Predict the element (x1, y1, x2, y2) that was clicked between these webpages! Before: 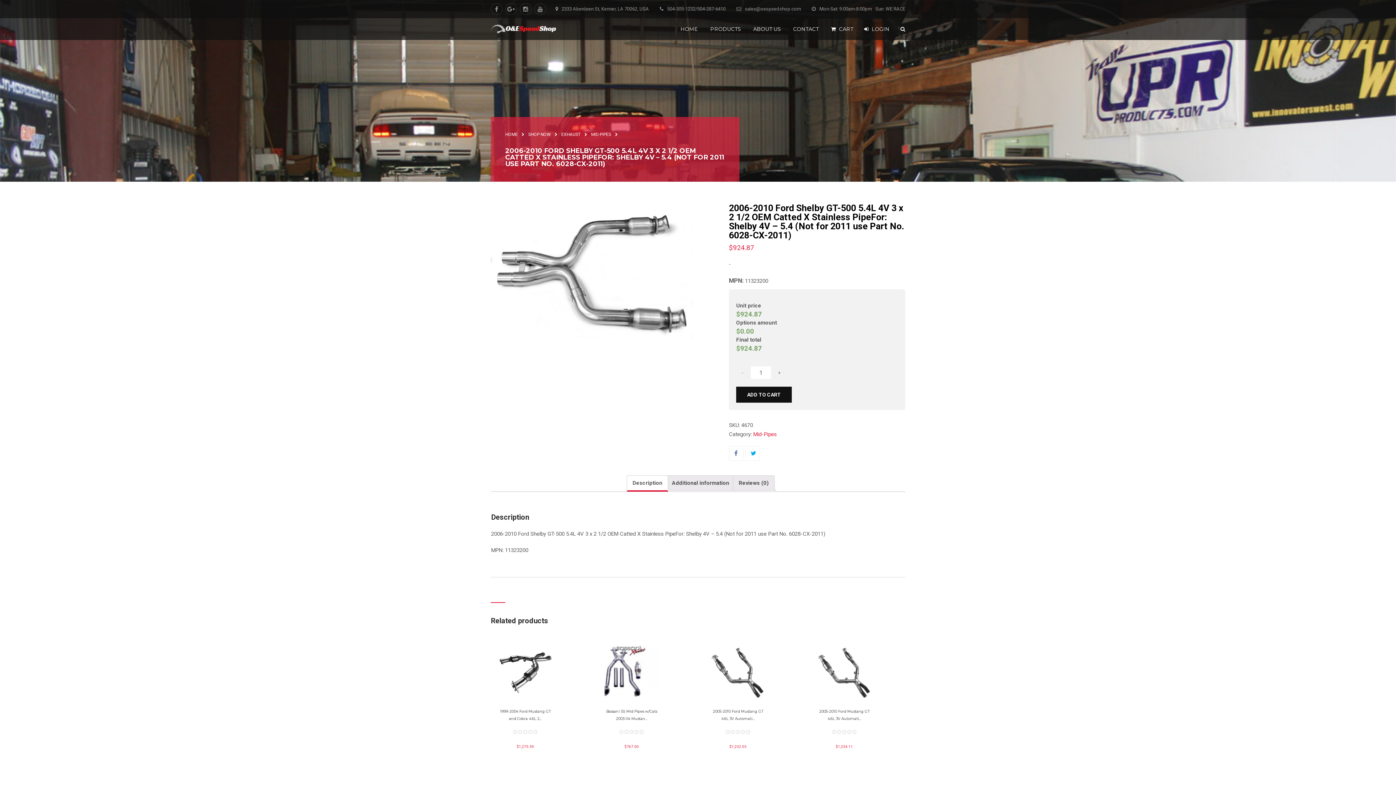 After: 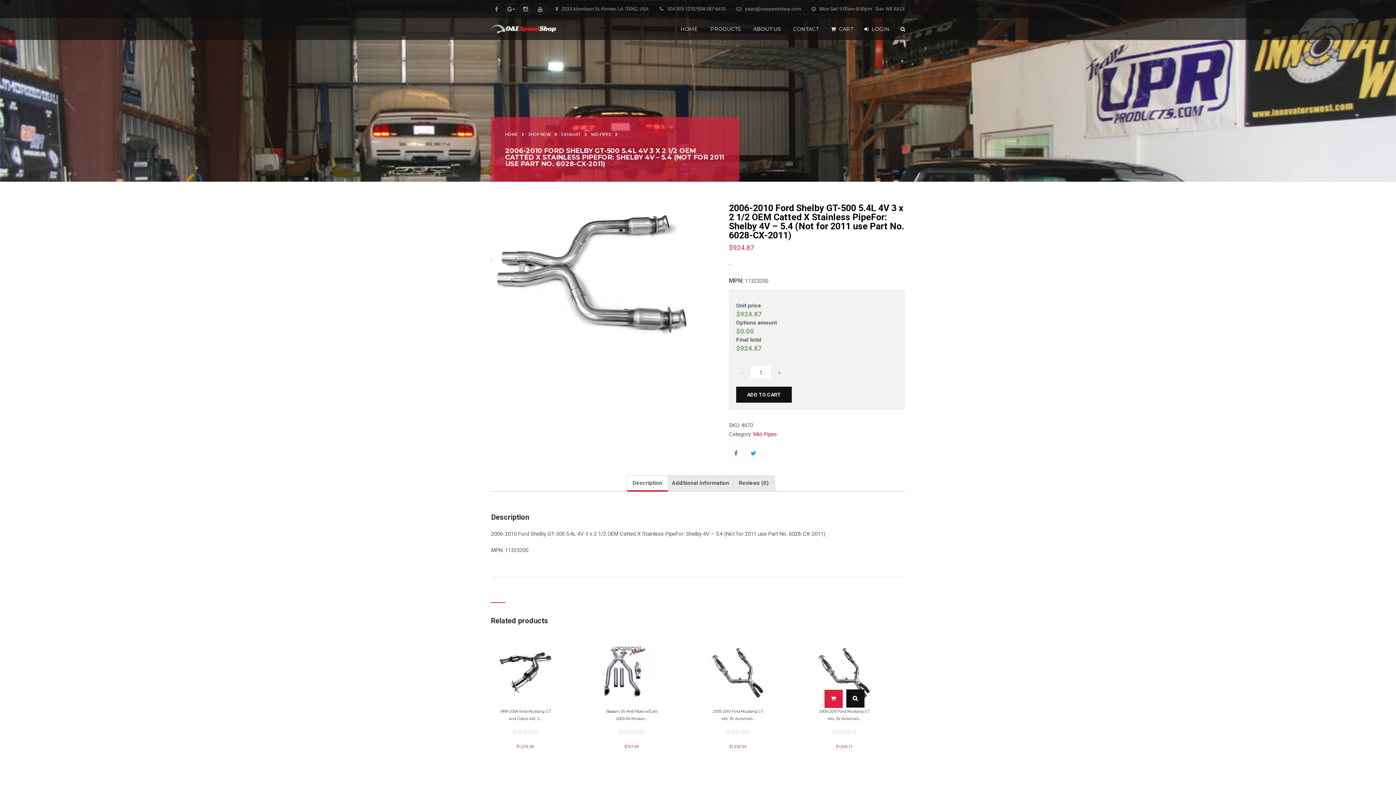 Action: bbox: (824, 704, 842, 711)